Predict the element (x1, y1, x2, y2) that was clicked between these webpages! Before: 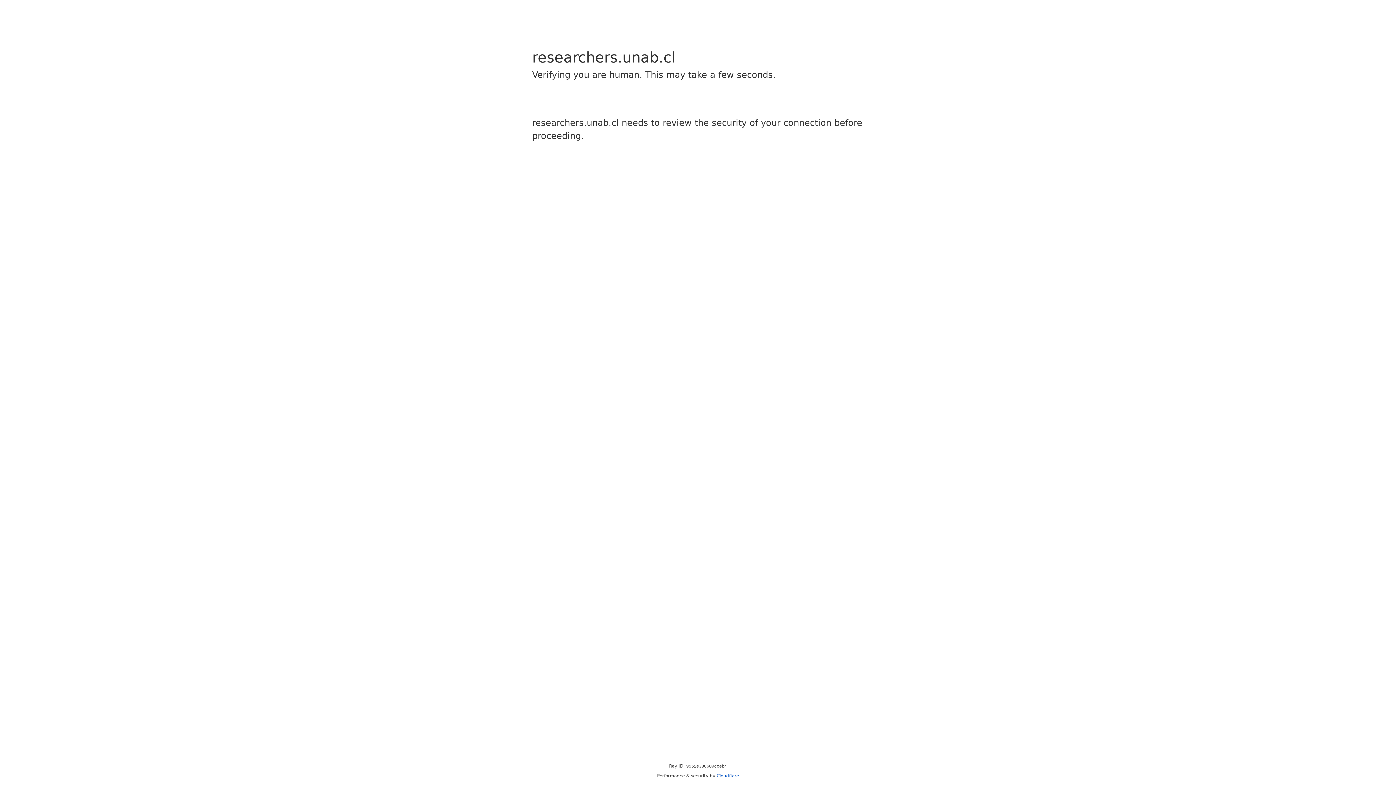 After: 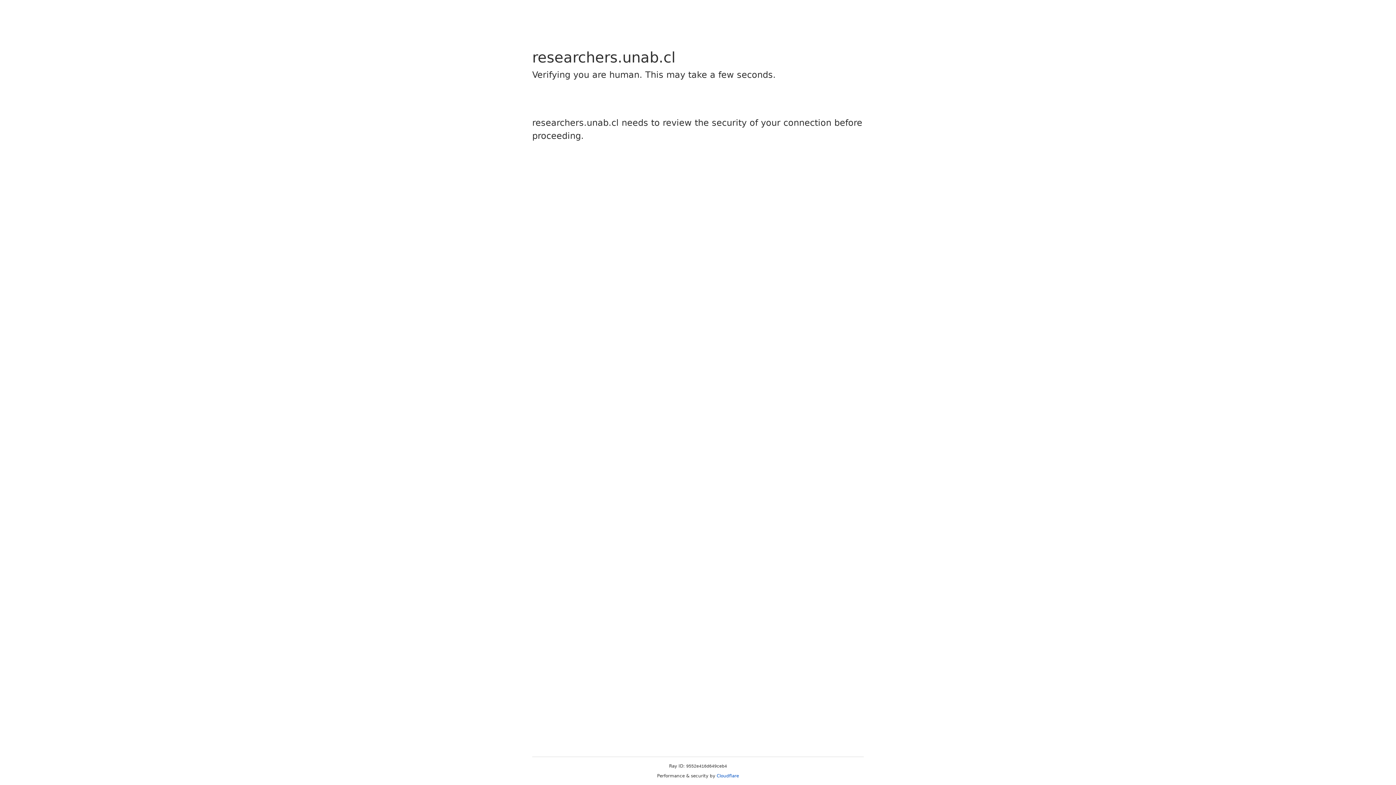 Action: label: Cloudflare bbox: (716, 773, 739, 778)